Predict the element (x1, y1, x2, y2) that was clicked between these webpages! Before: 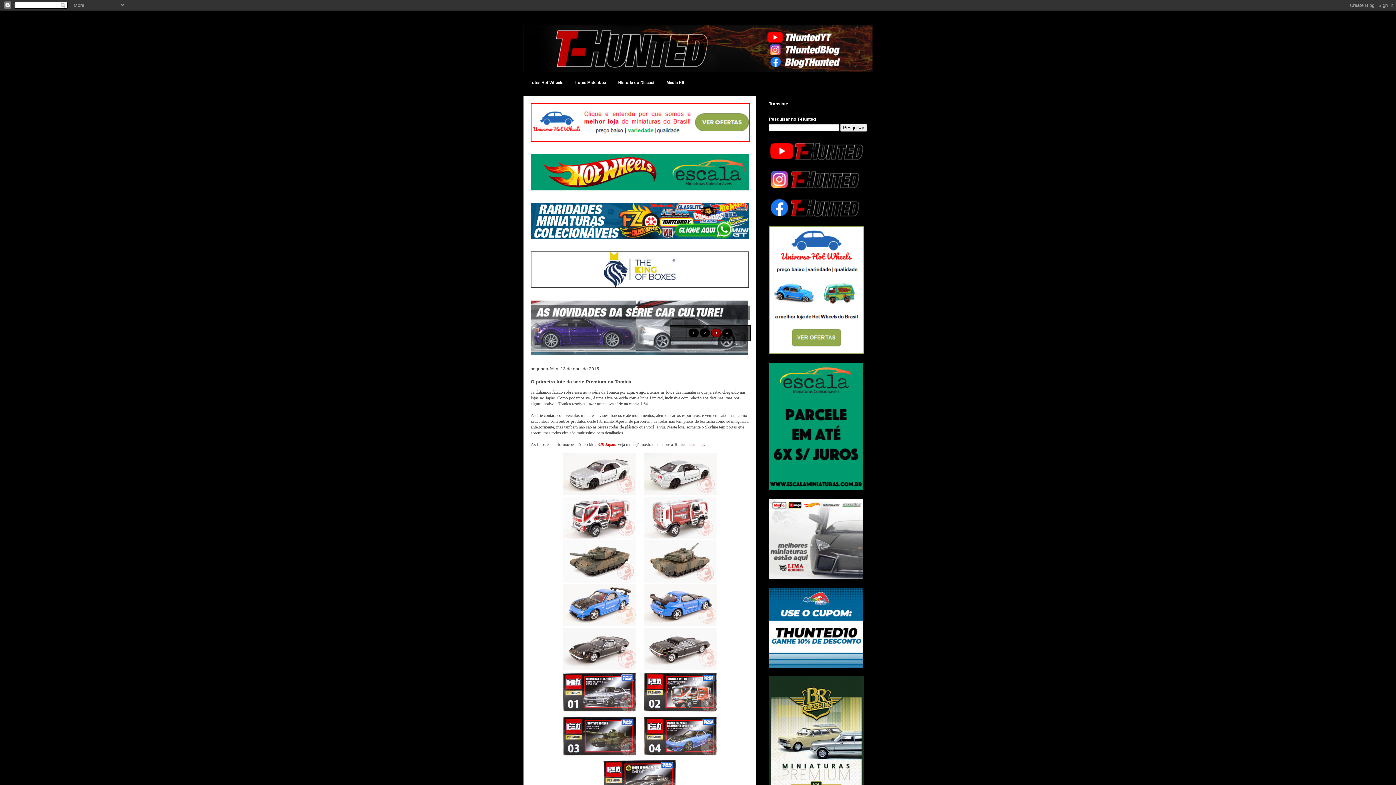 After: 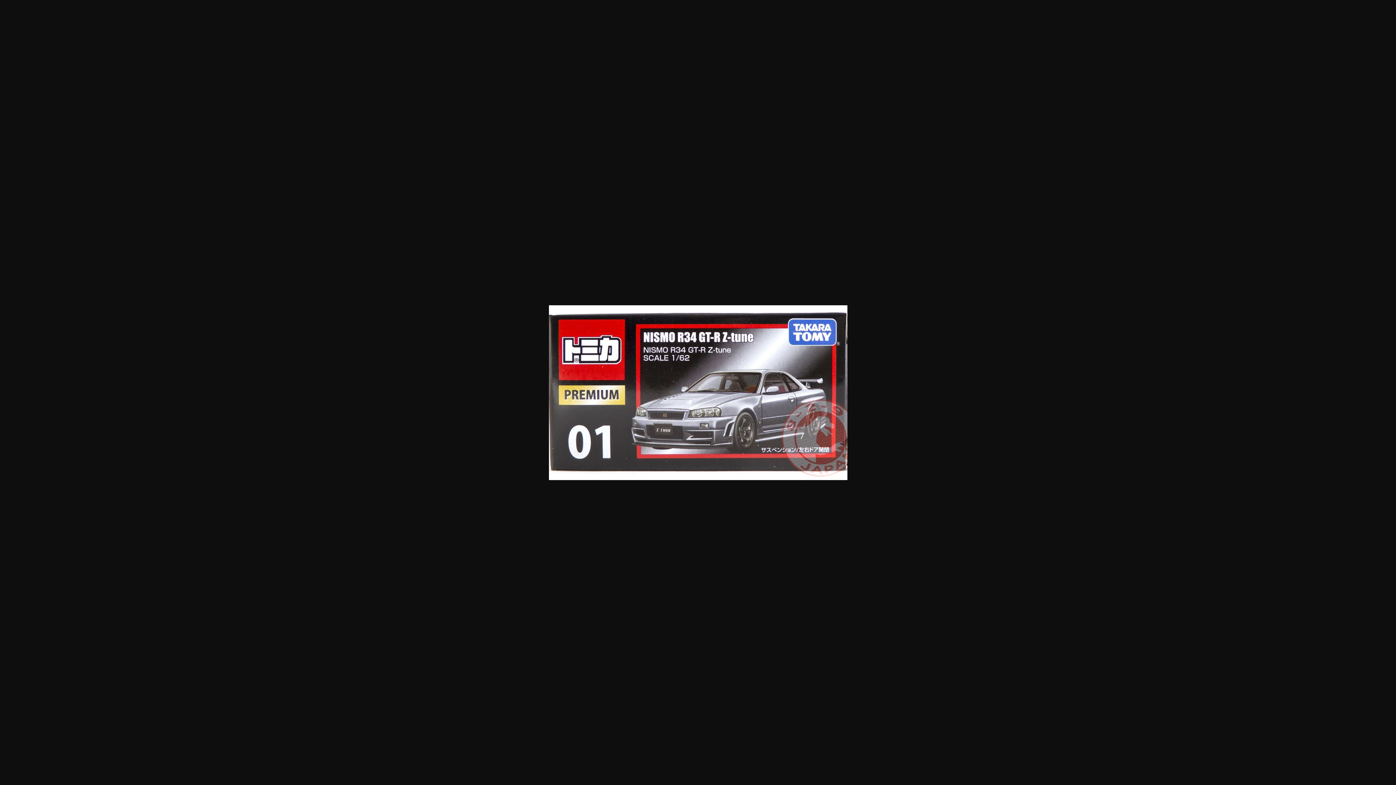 Action: bbox: (563, 710, 636, 714)